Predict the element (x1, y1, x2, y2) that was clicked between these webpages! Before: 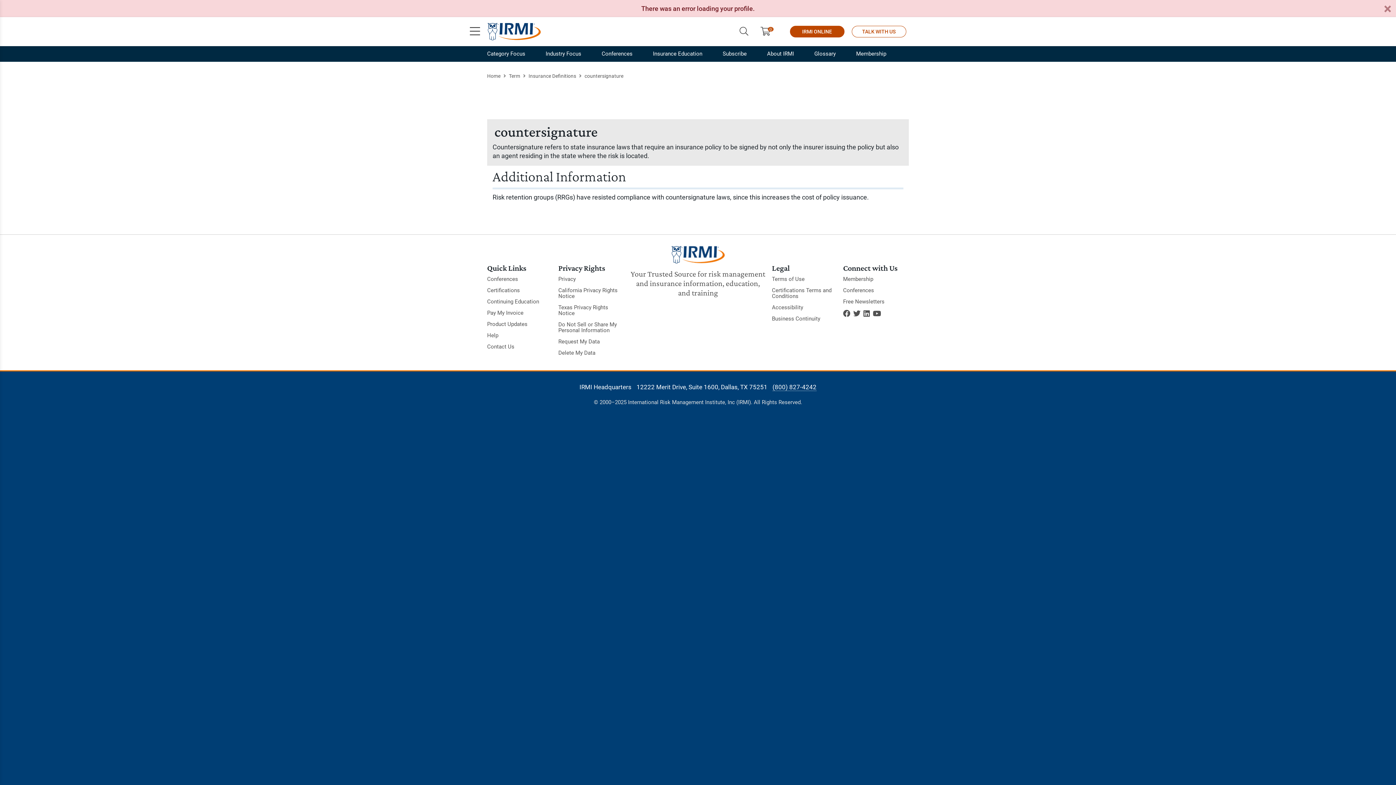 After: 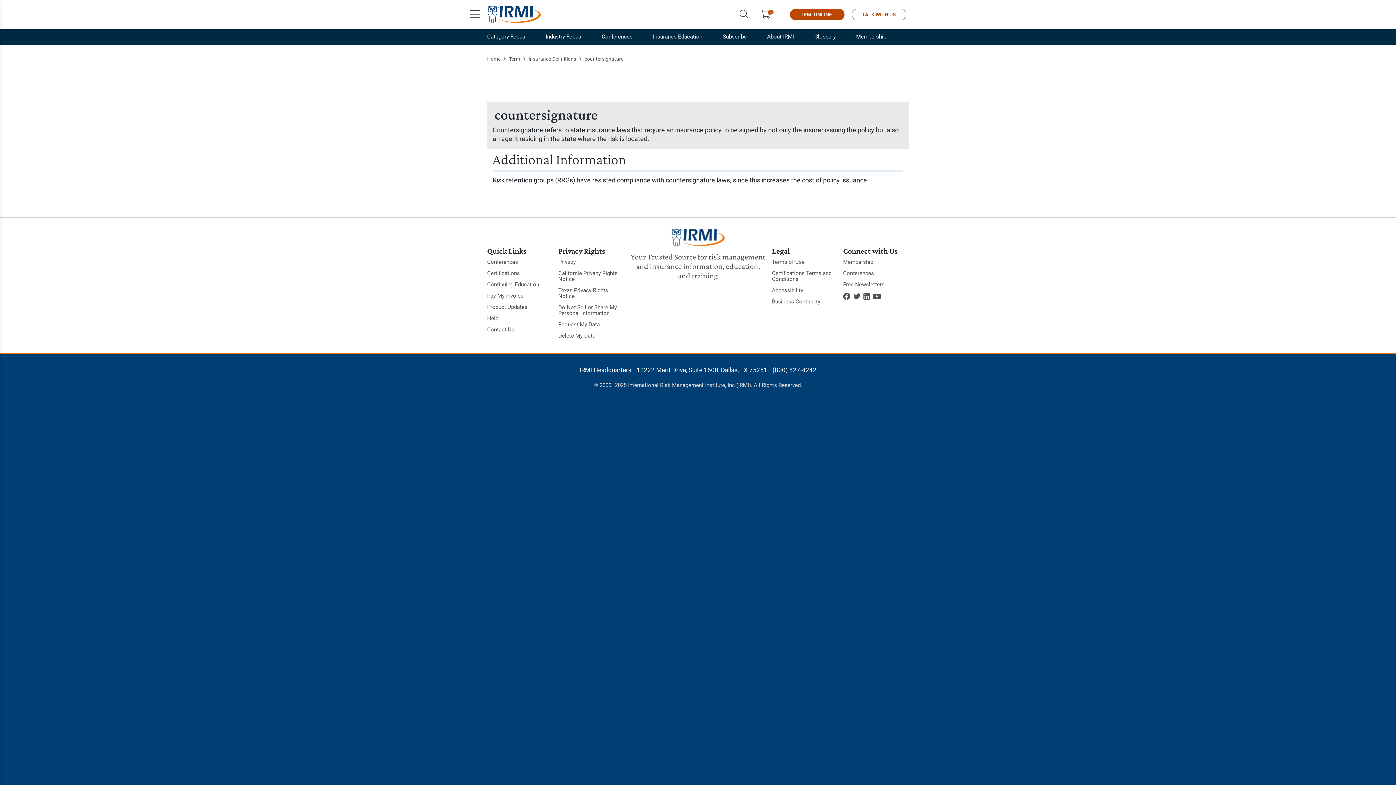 Action: bbox: (1379, 2, 1396, 15) label: Close